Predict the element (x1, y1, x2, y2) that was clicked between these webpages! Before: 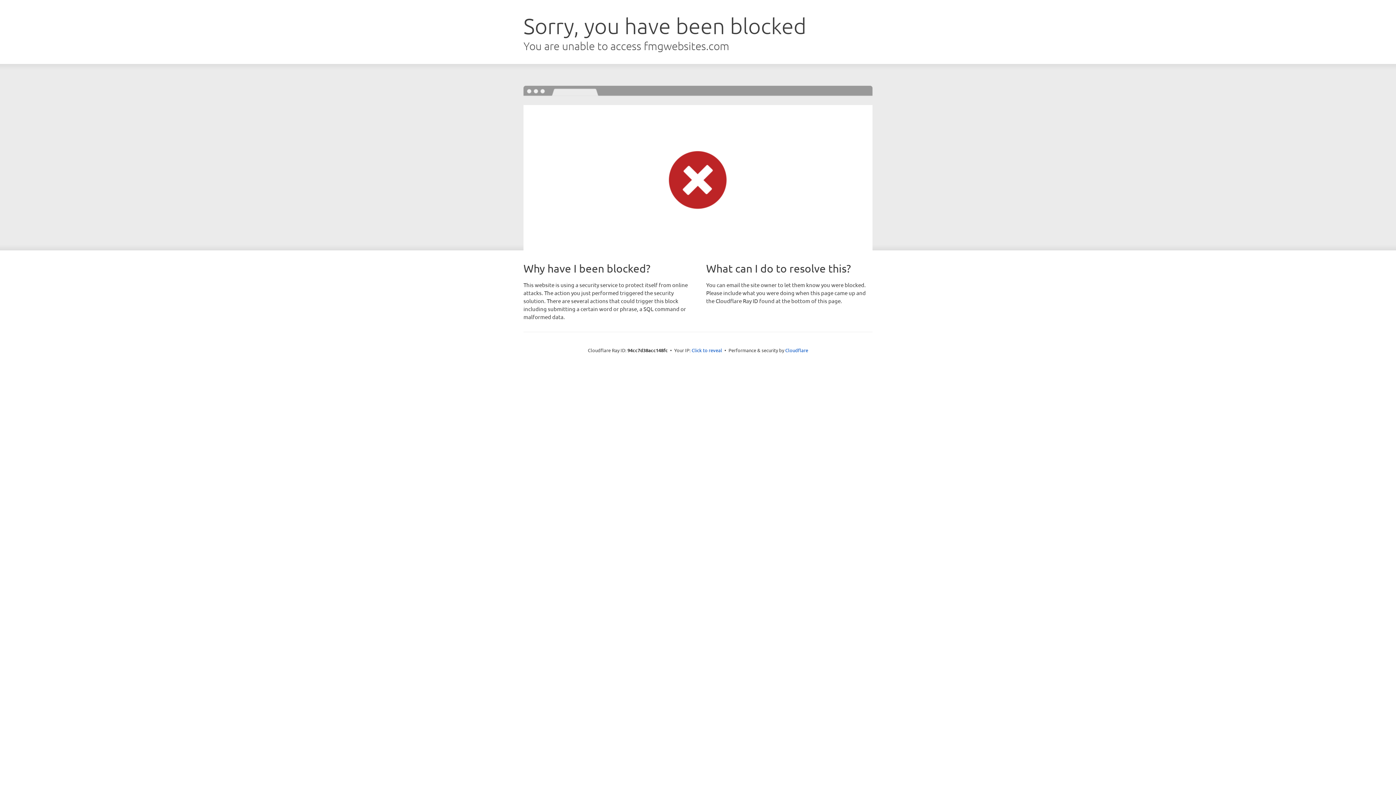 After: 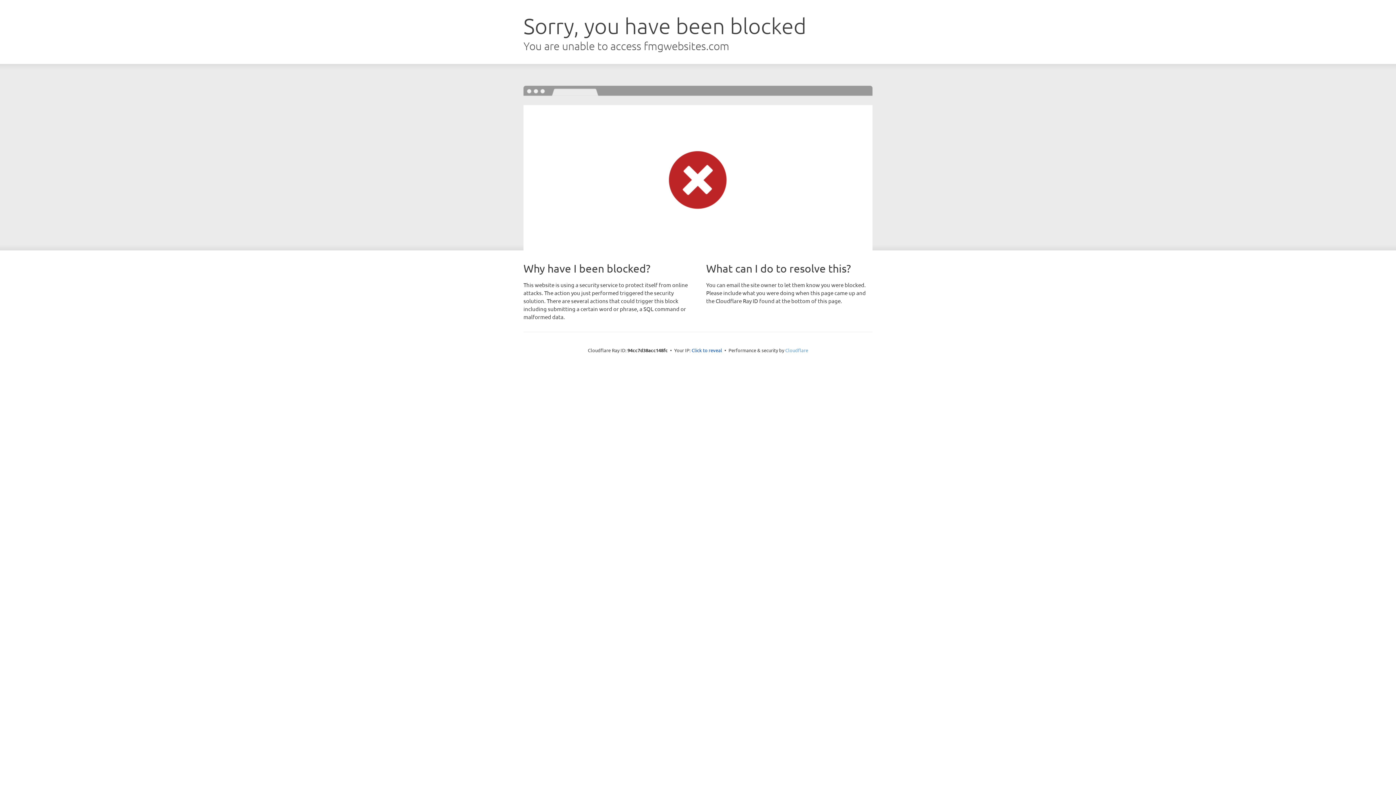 Action: bbox: (785, 347, 808, 353) label: Cloudflare